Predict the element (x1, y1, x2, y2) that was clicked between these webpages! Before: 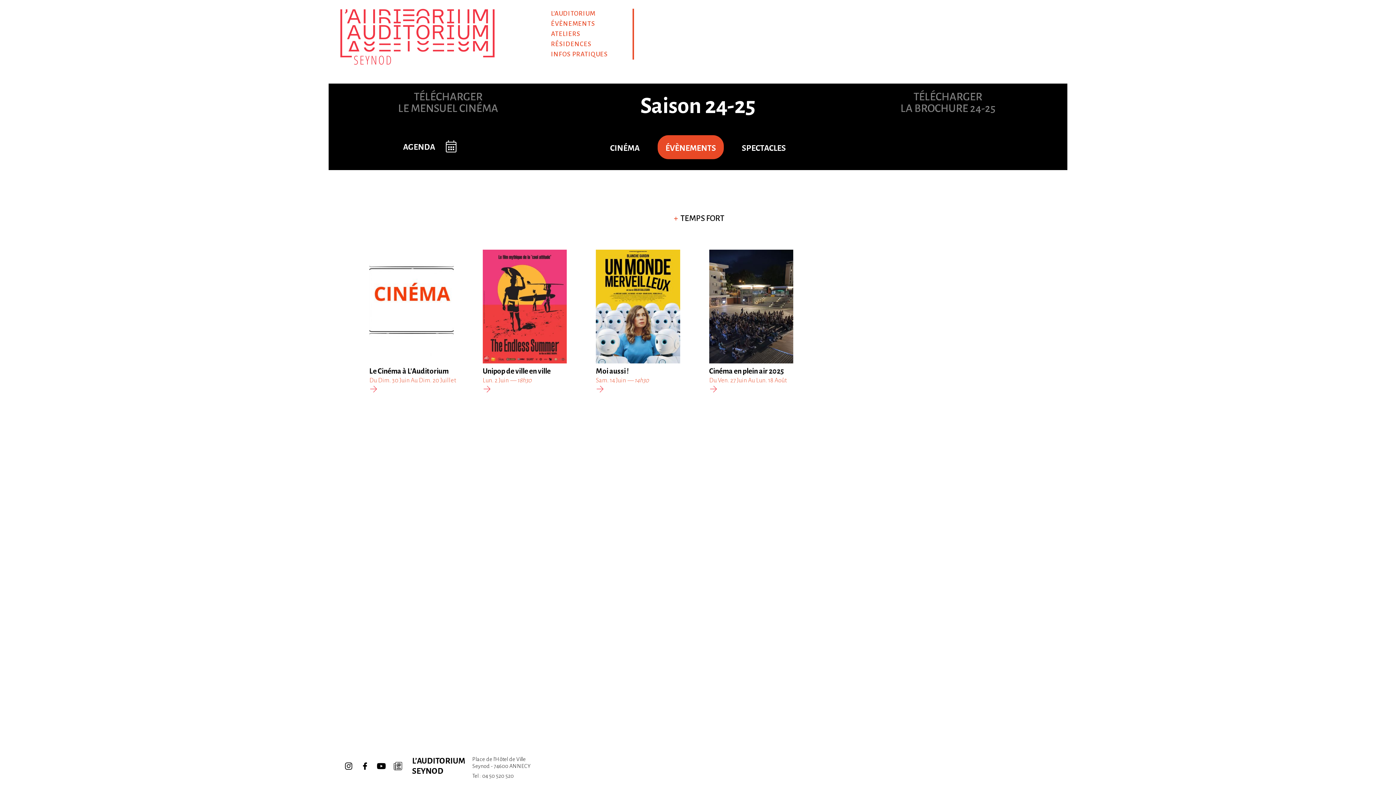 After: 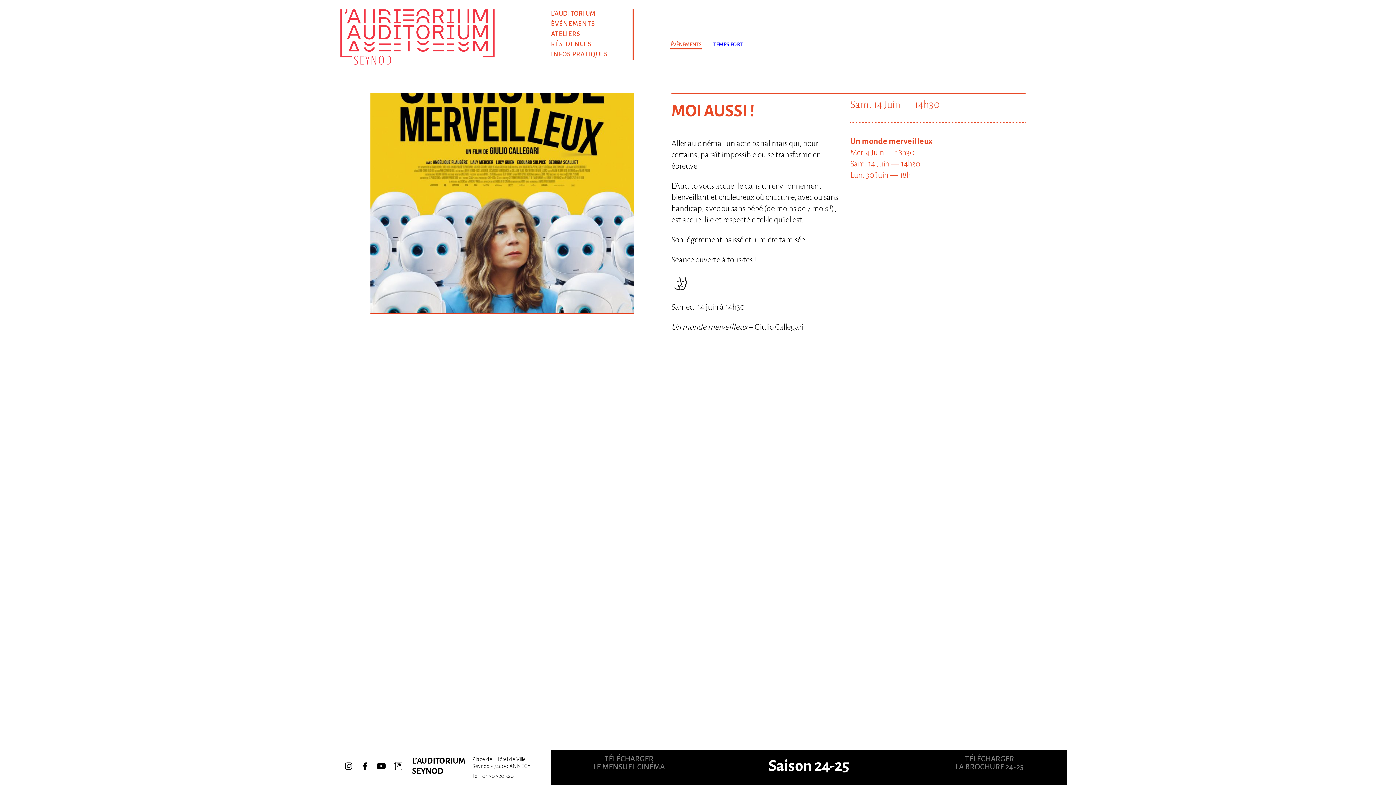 Action: bbox: (596, 385, 688, 393)